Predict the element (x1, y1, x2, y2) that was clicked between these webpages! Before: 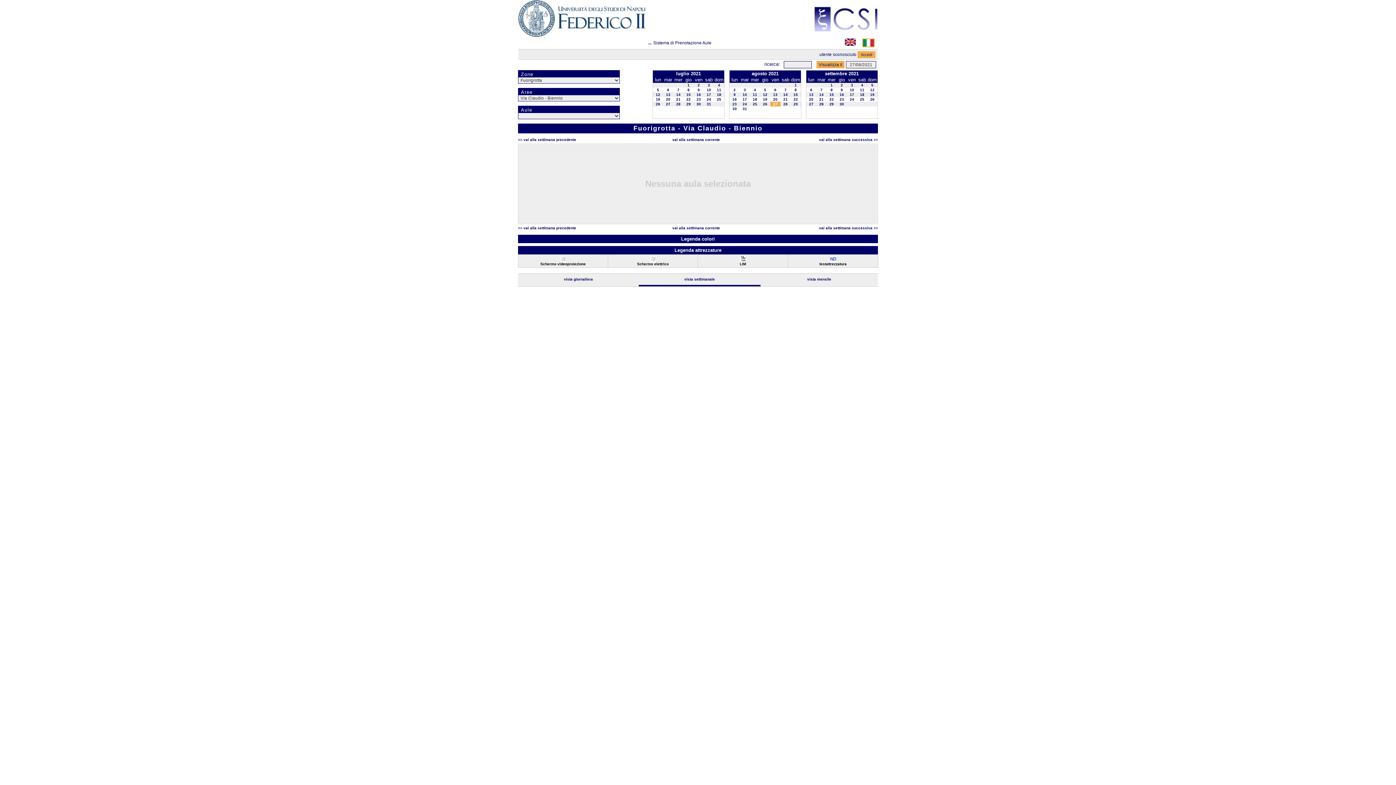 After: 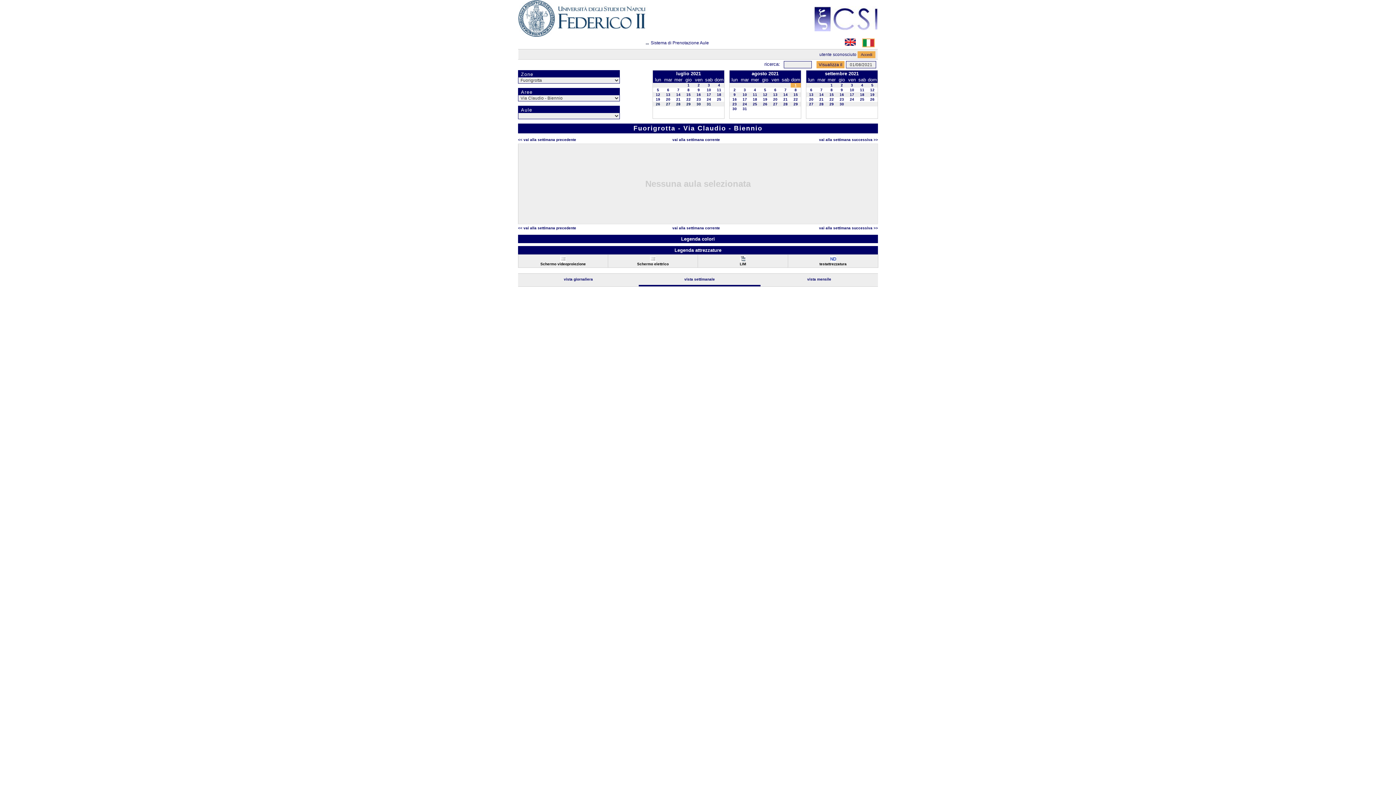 Action: label: 1 bbox: (794, 83, 797, 87)